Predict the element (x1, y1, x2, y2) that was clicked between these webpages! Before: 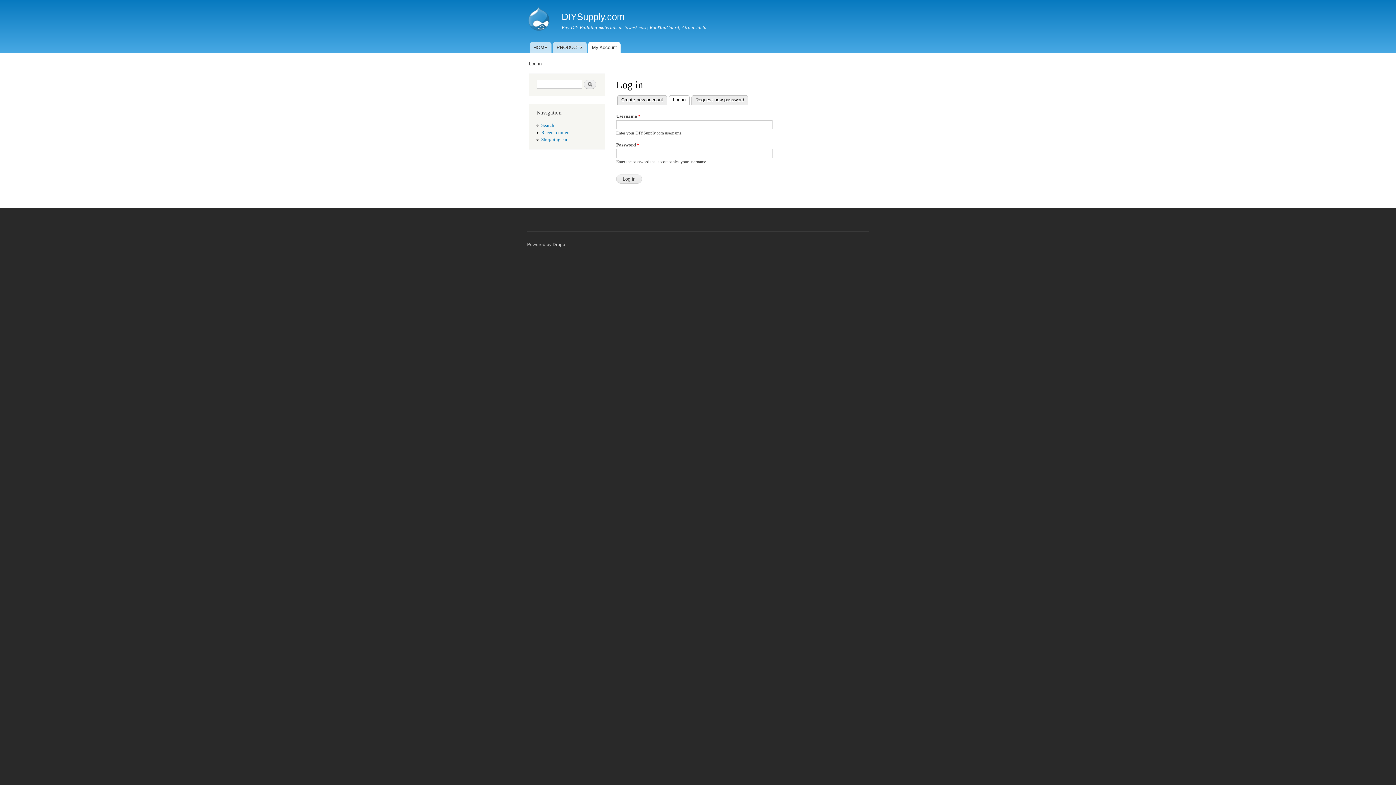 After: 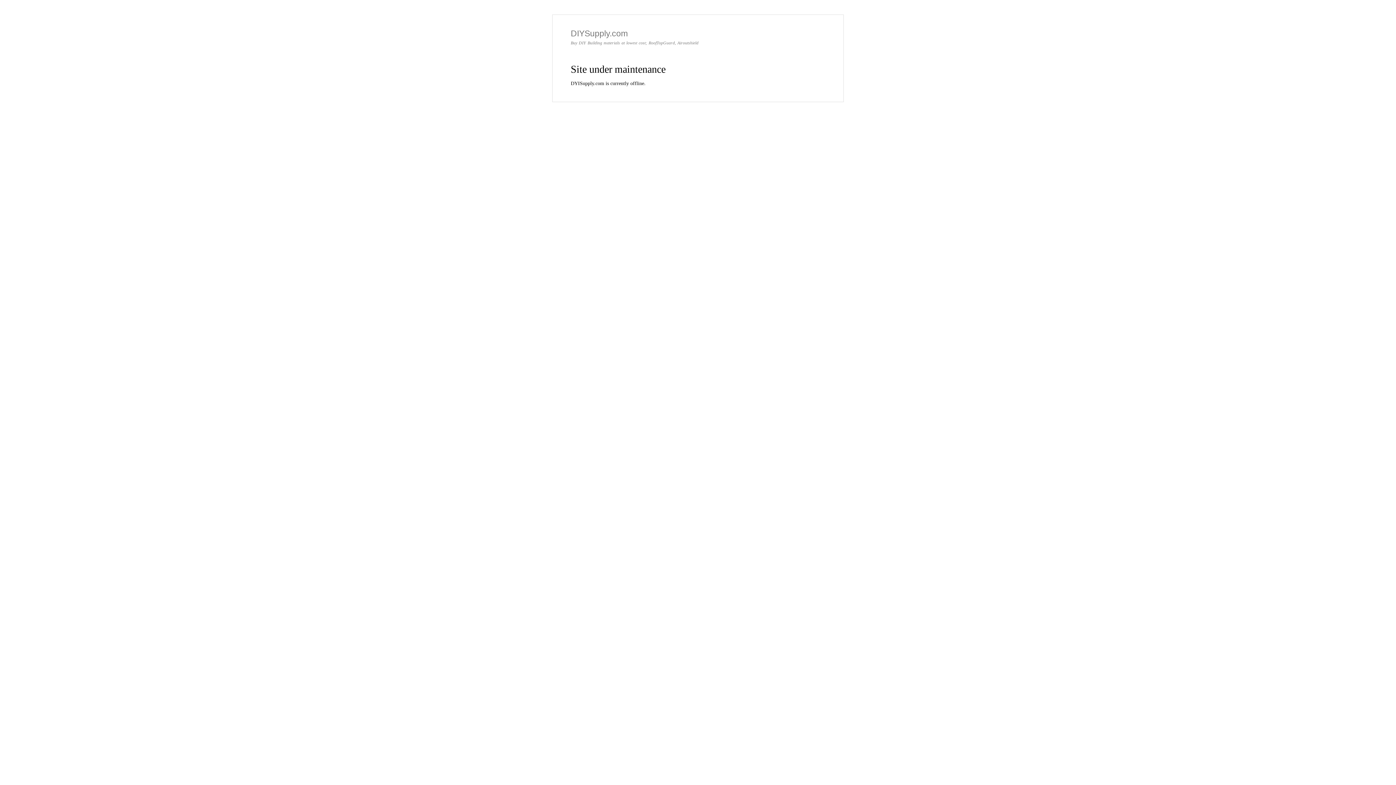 Action: bbox: (523, 0, 556, 39)